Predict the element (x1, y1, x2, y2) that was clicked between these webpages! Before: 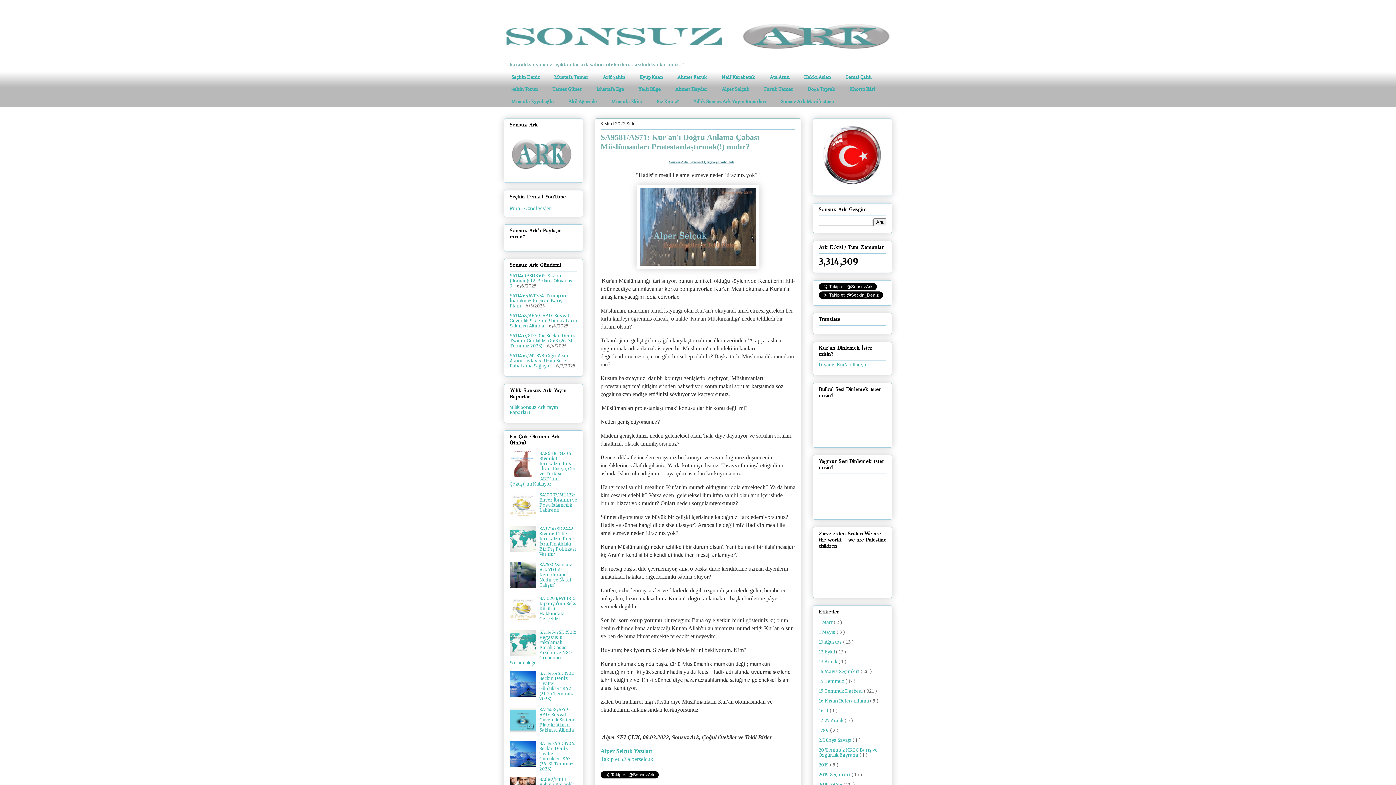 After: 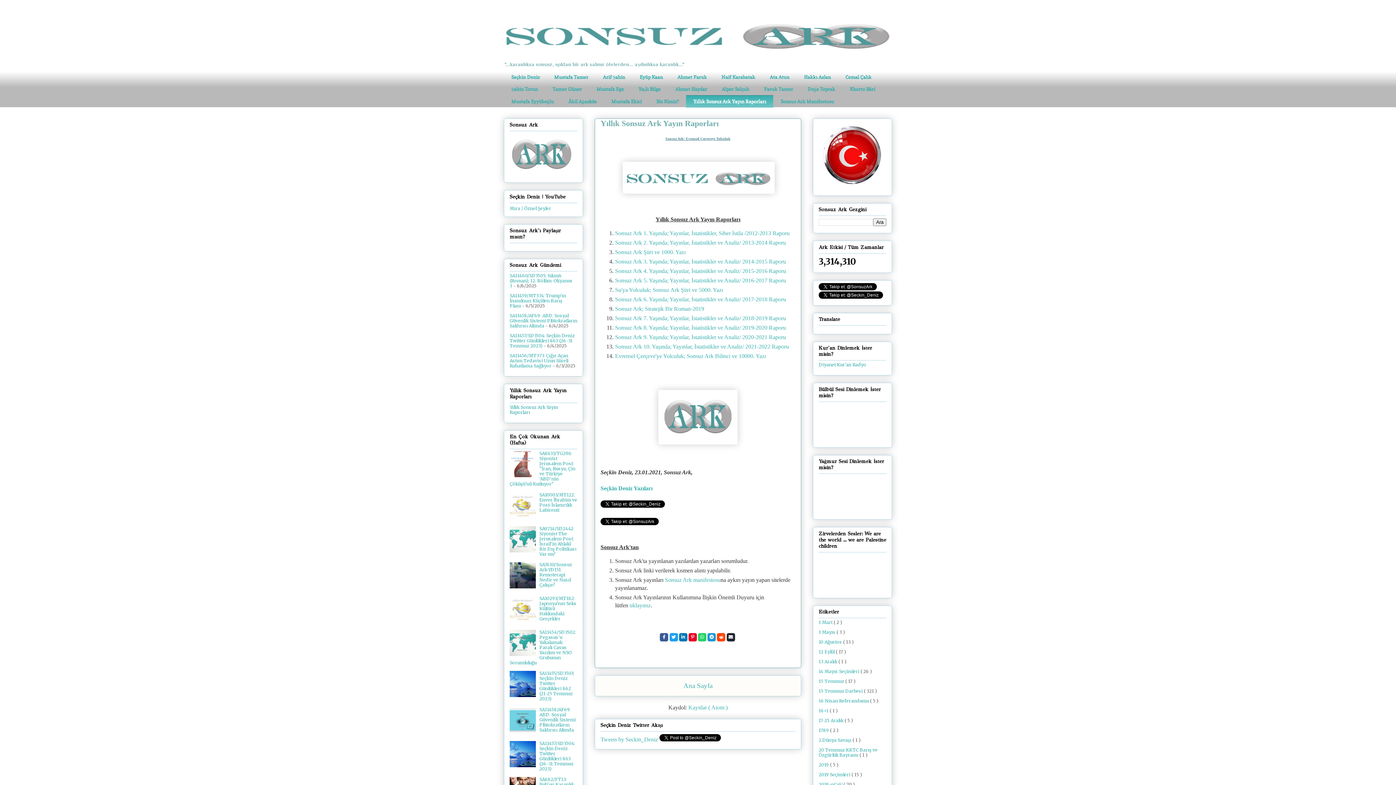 Action: label: Yıllık Sonsuz Ark Yayın Raporları bbox: (686, 95, 773, 107)